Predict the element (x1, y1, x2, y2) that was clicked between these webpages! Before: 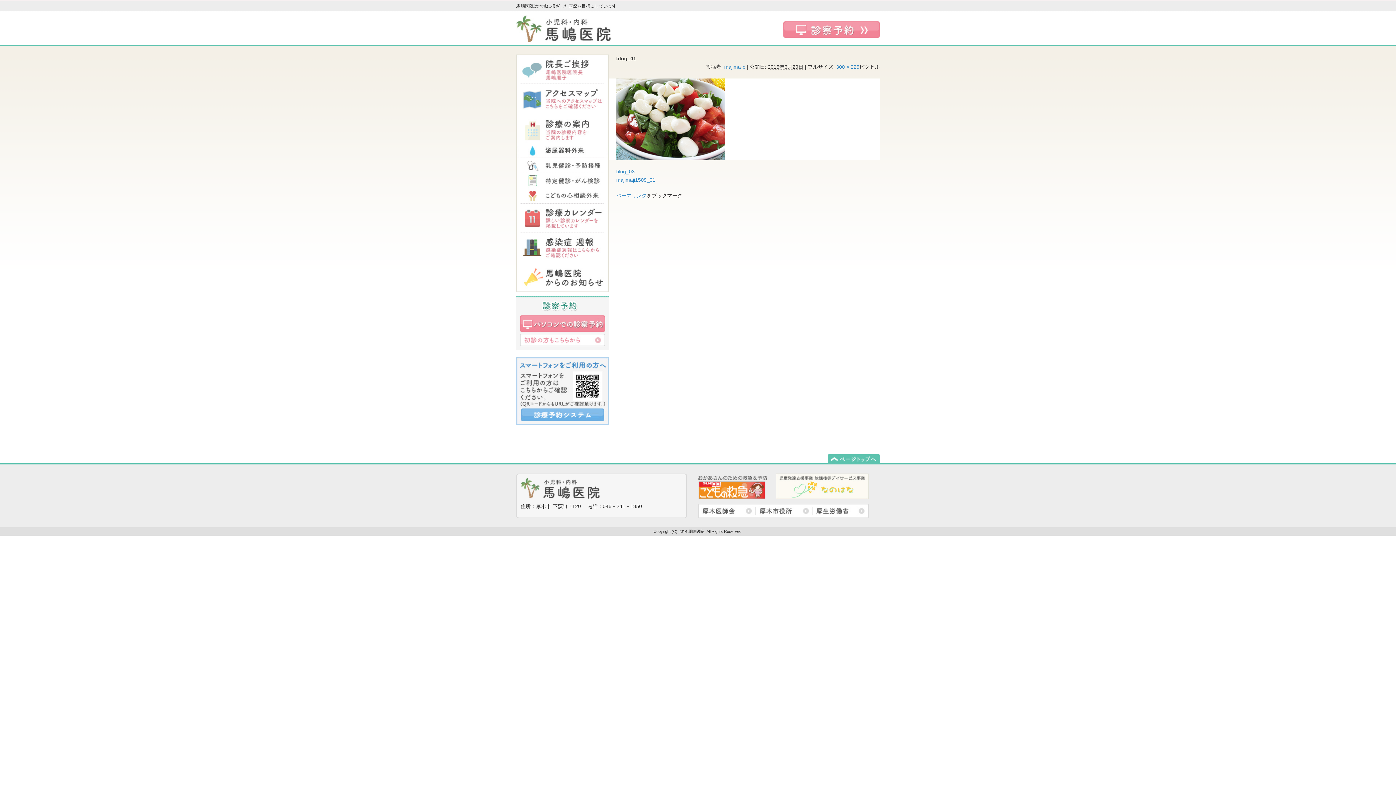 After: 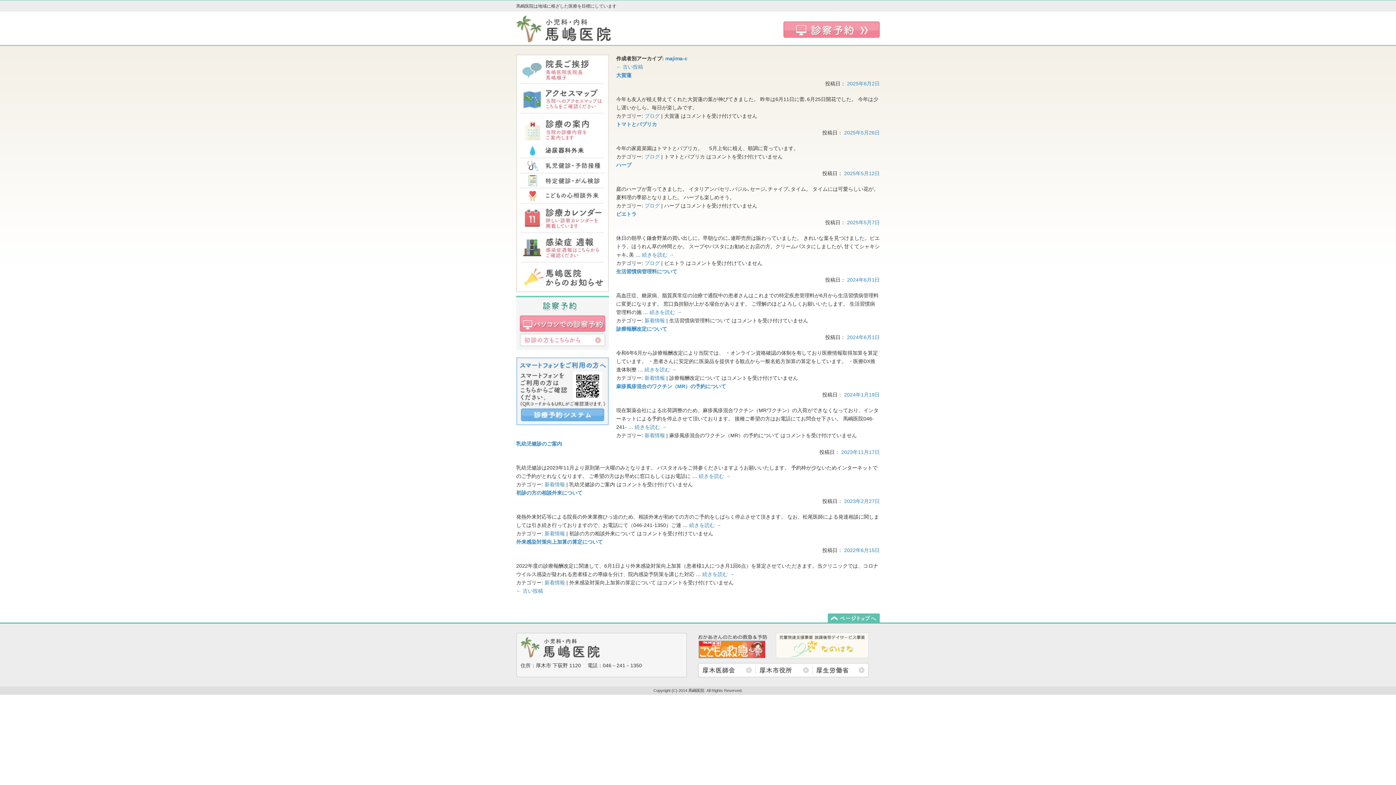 Action: label: majima-c bbox: (724, 64, 745, 69)